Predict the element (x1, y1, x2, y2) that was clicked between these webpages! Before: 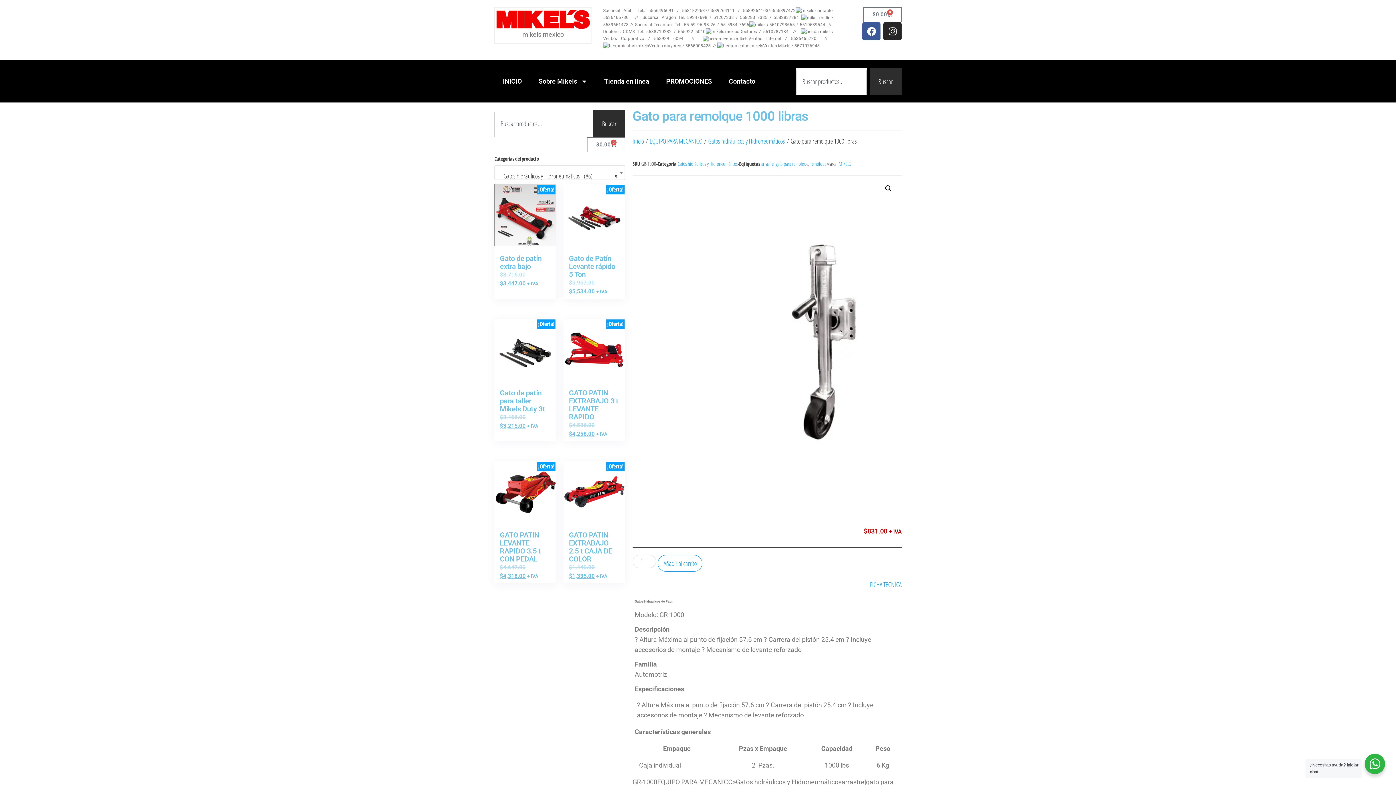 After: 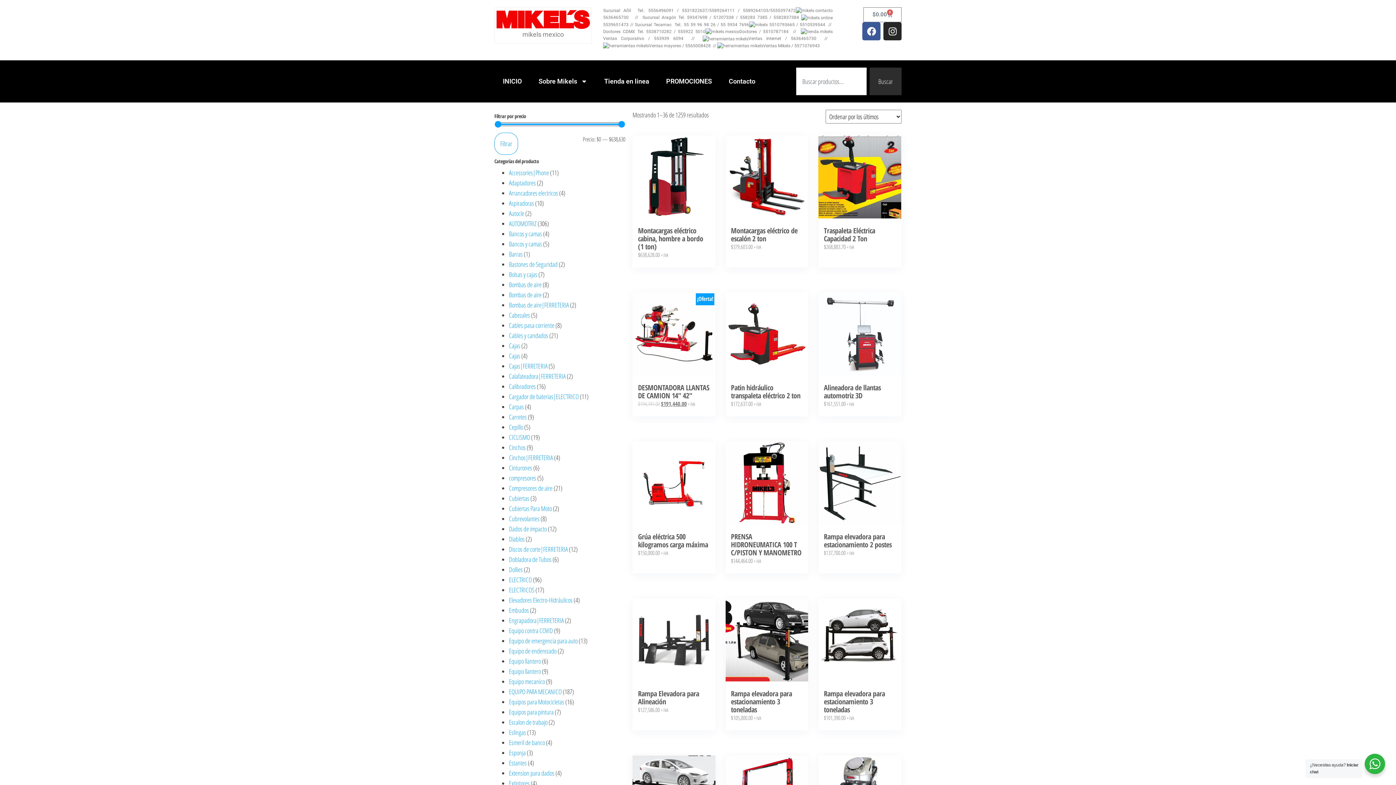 Action: label: MIKELS bbox: (838, 160, 851, 167)